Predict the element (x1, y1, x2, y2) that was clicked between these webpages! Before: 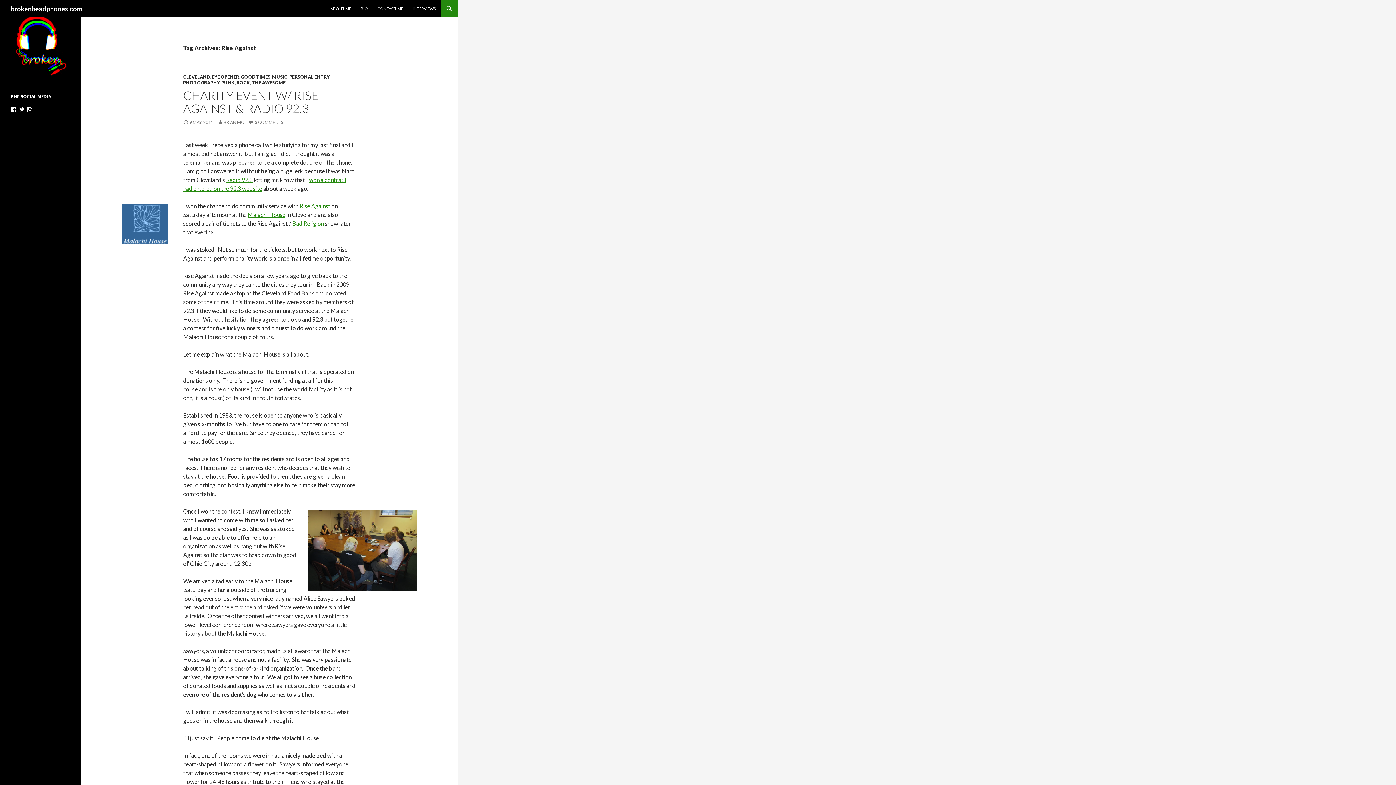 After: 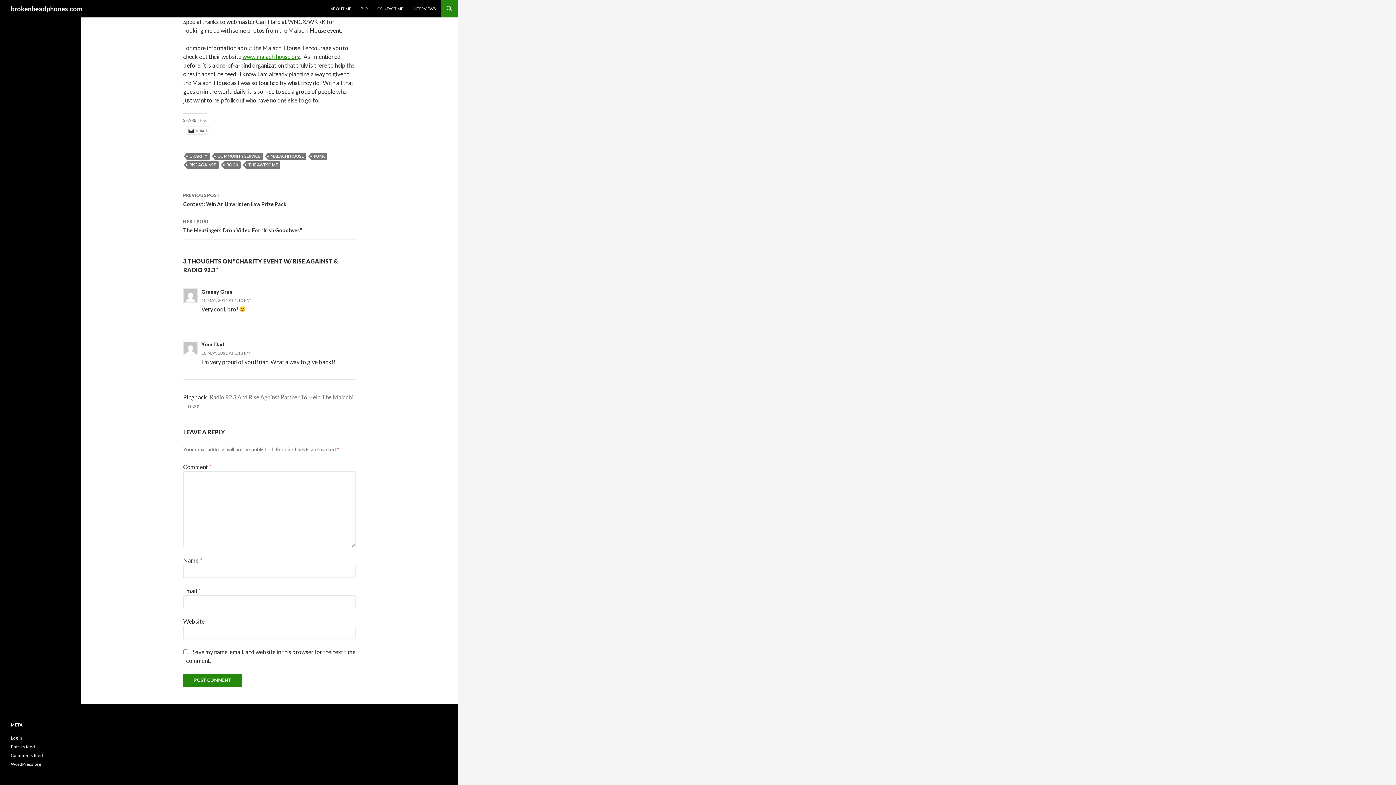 Action: label: 3 COMMENTS bbox: (248, 119, 283, 125)